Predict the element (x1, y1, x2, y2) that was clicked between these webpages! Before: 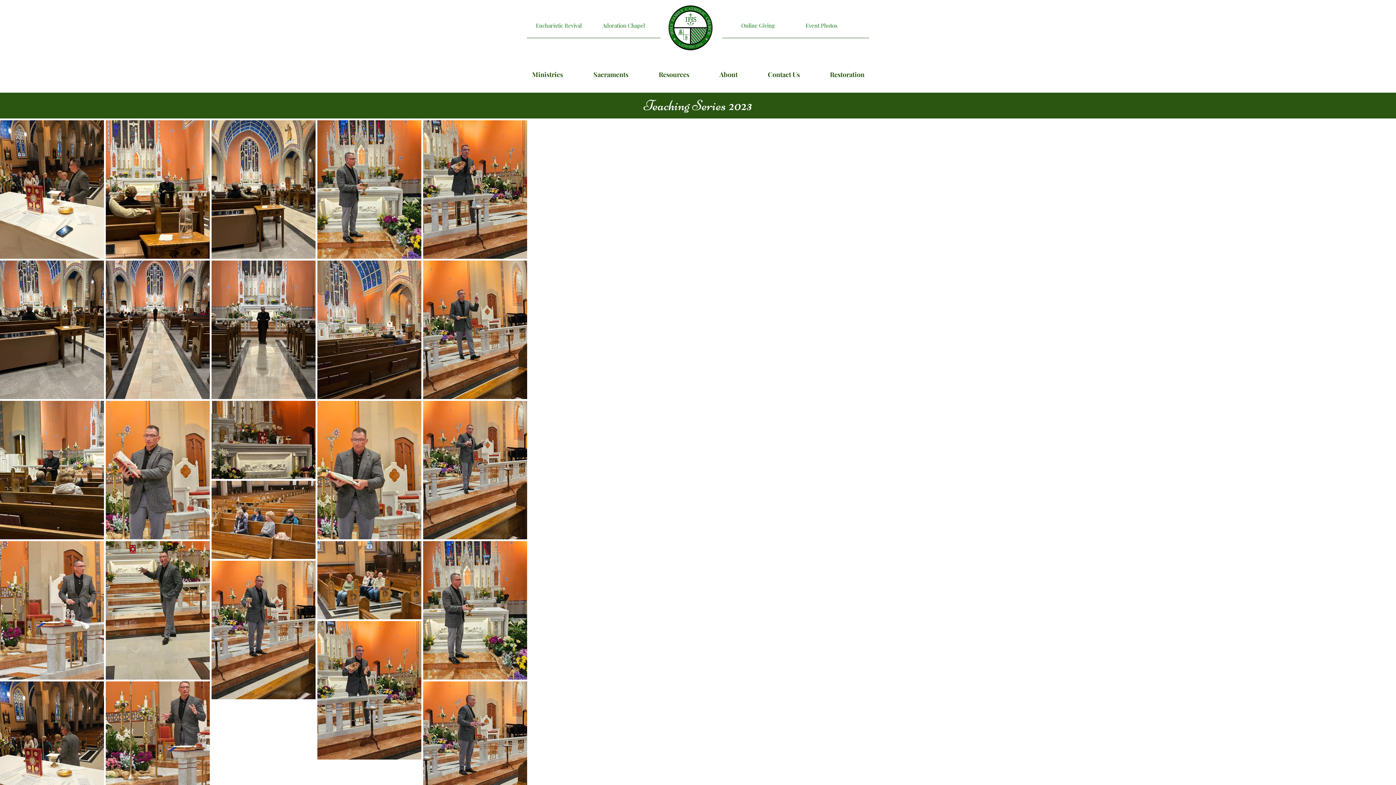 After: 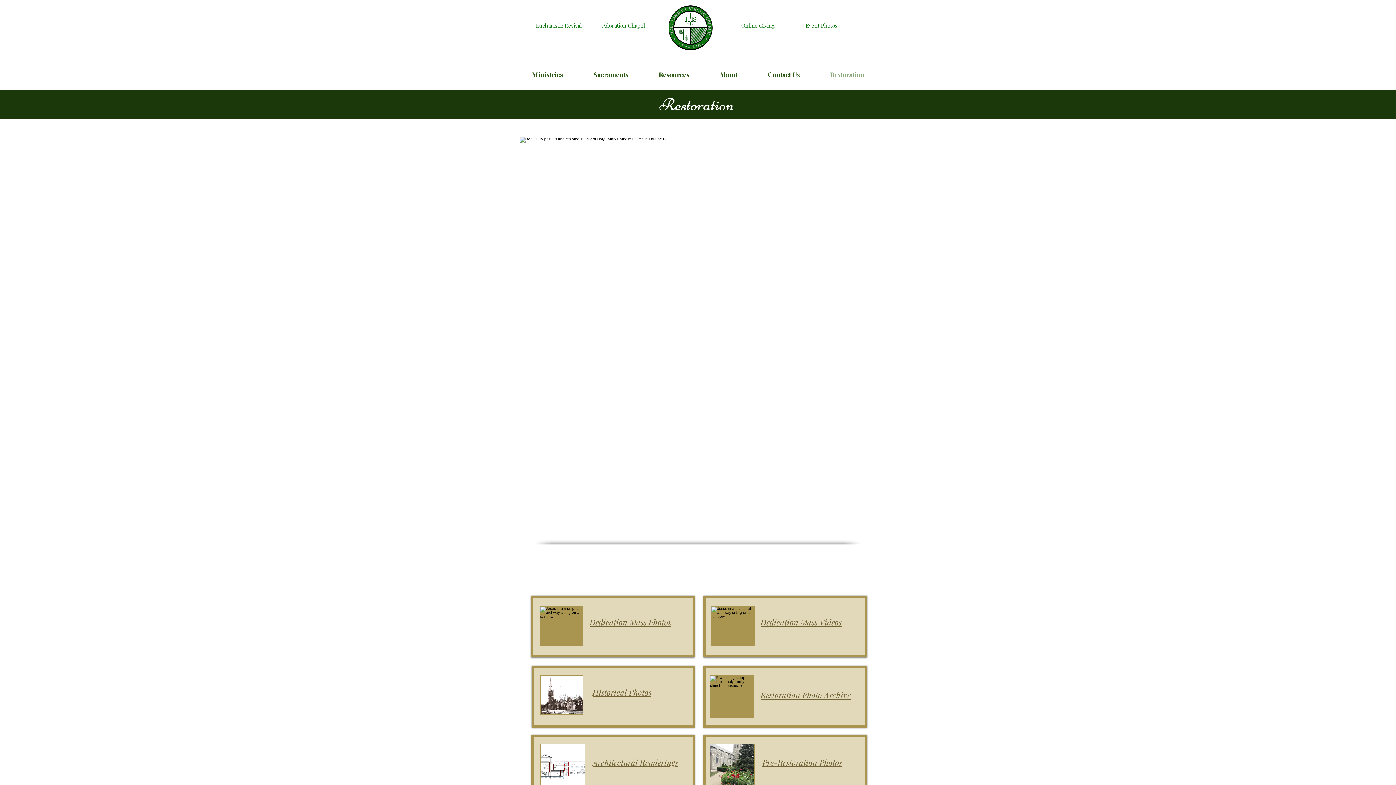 Action: bbox: (815, 65, 879, 83) label: Restoration